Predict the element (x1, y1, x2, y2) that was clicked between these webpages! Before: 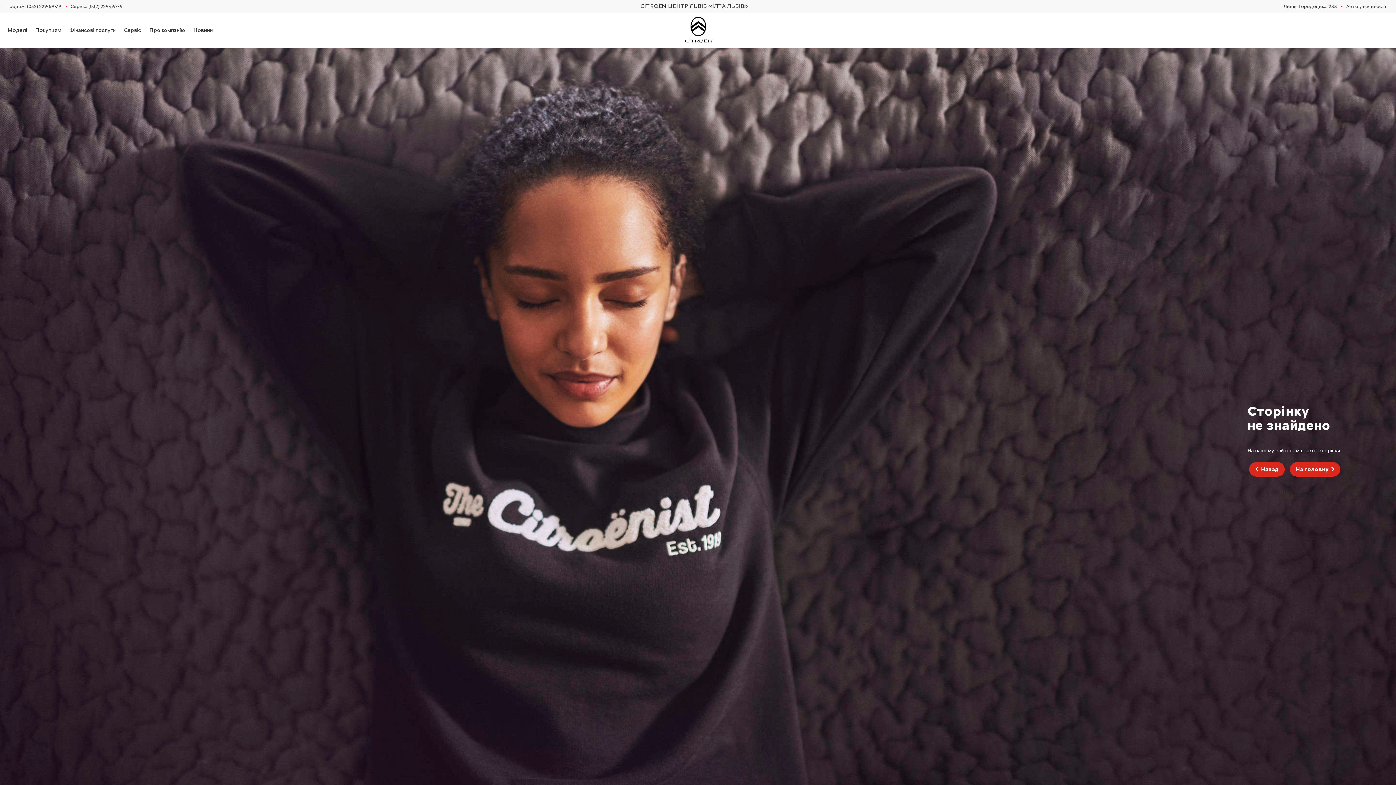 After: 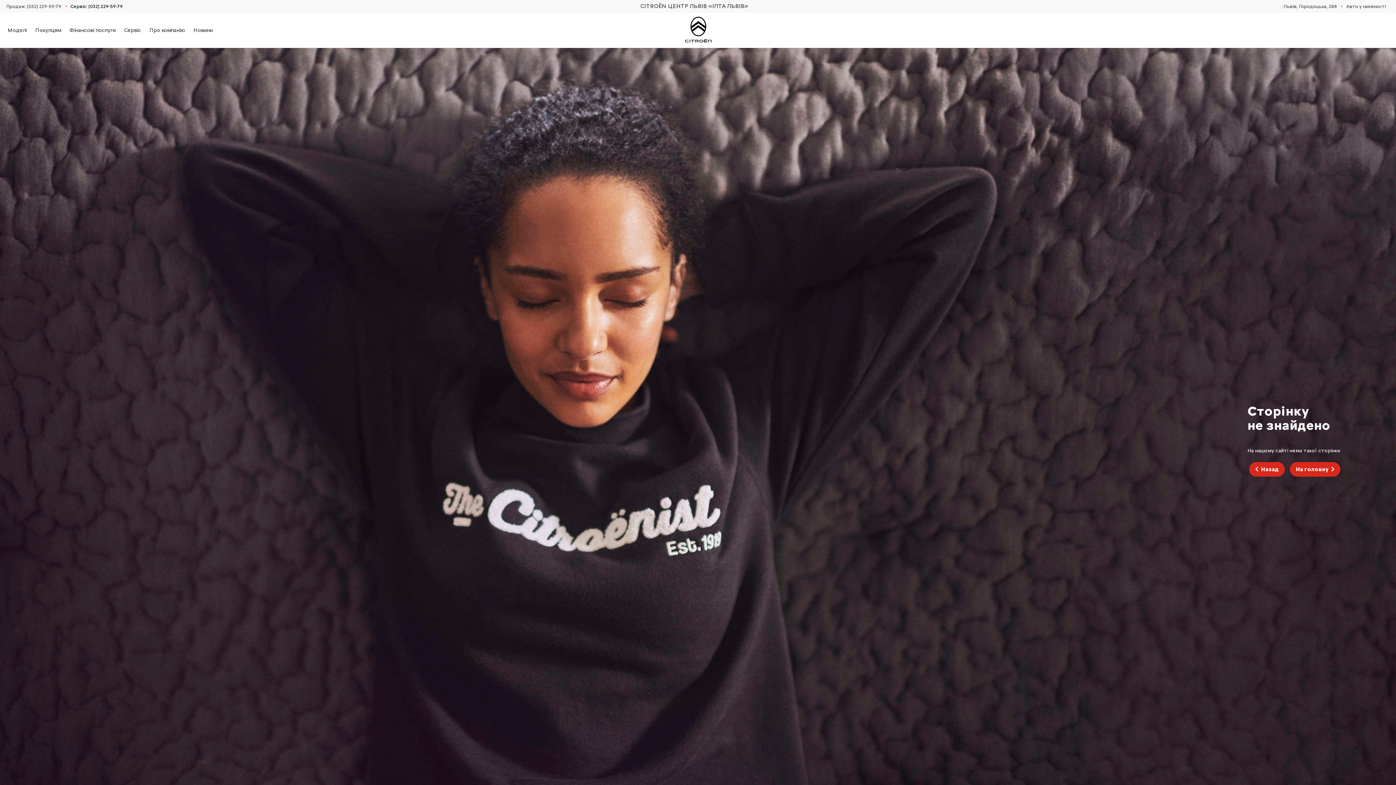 Action: bbox: (68, 2, 125, 10) label: Сервіс: (032) 229-59-79